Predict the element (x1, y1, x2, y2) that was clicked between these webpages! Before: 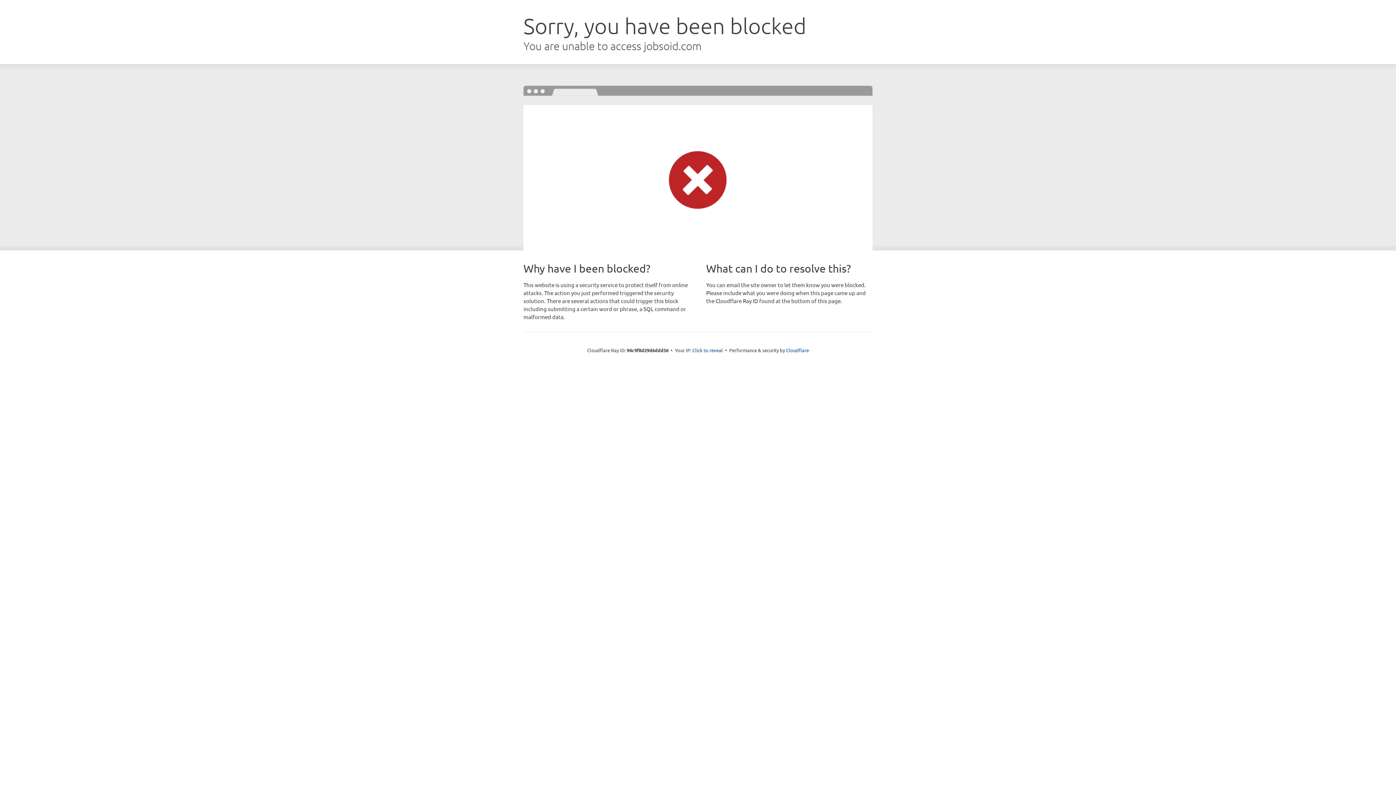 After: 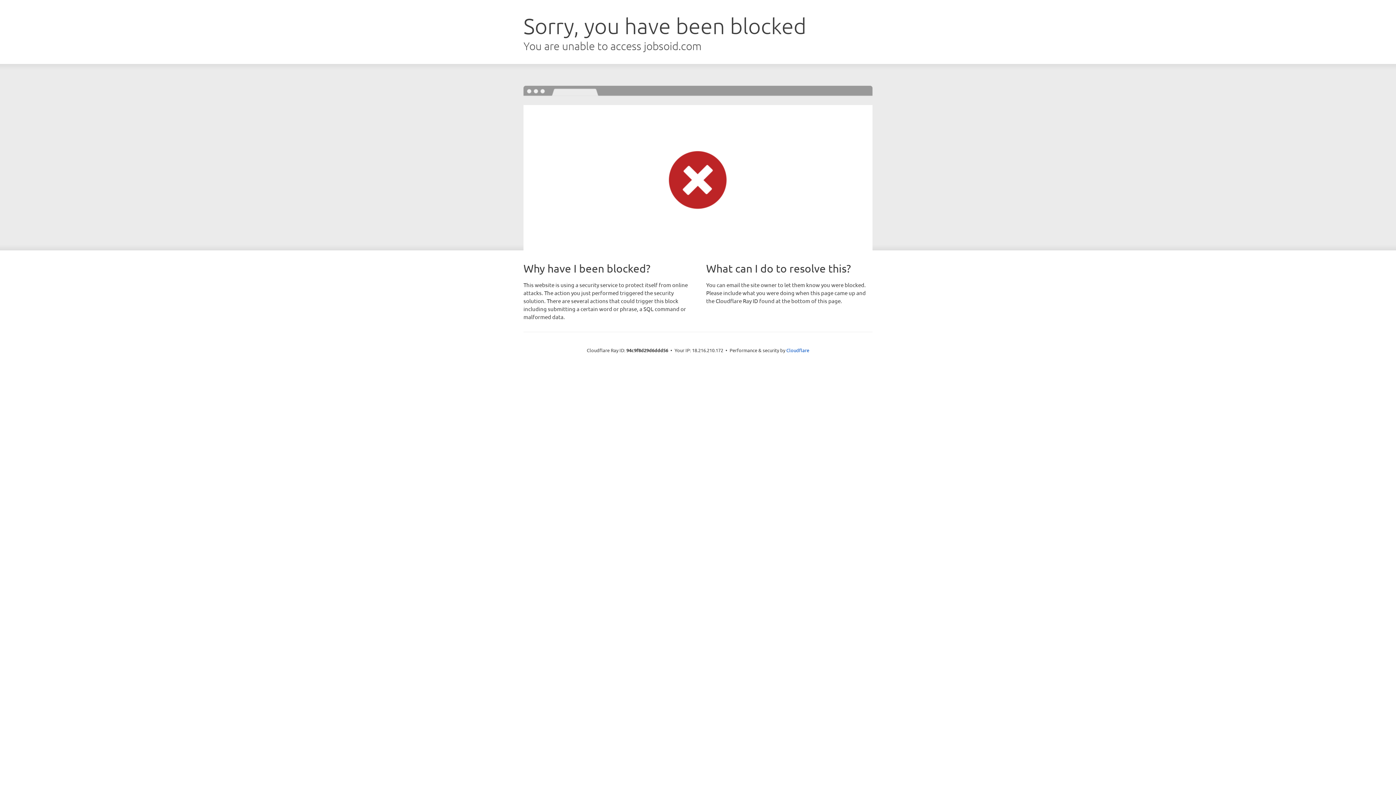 Action: bbox: (692, 346, 723, 353) label: Click to reveal